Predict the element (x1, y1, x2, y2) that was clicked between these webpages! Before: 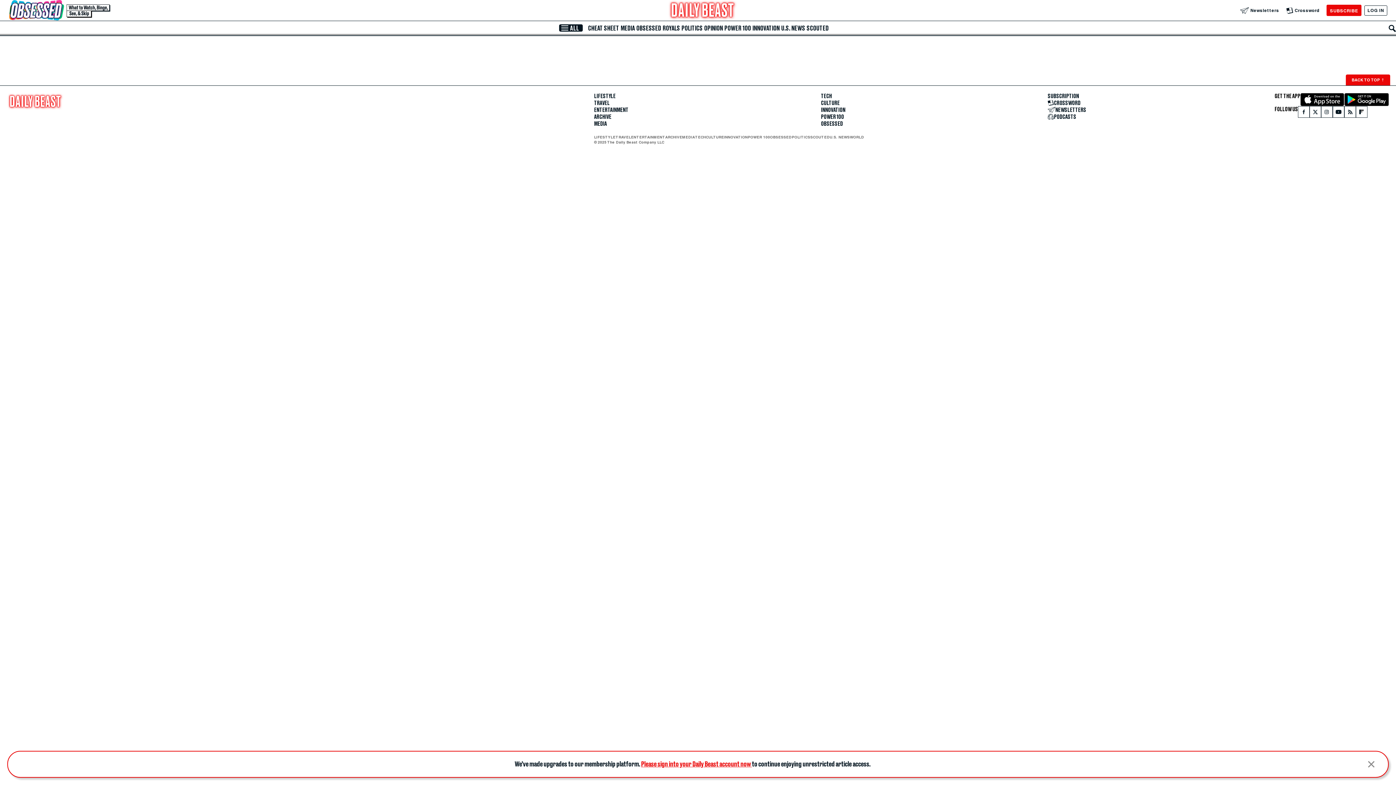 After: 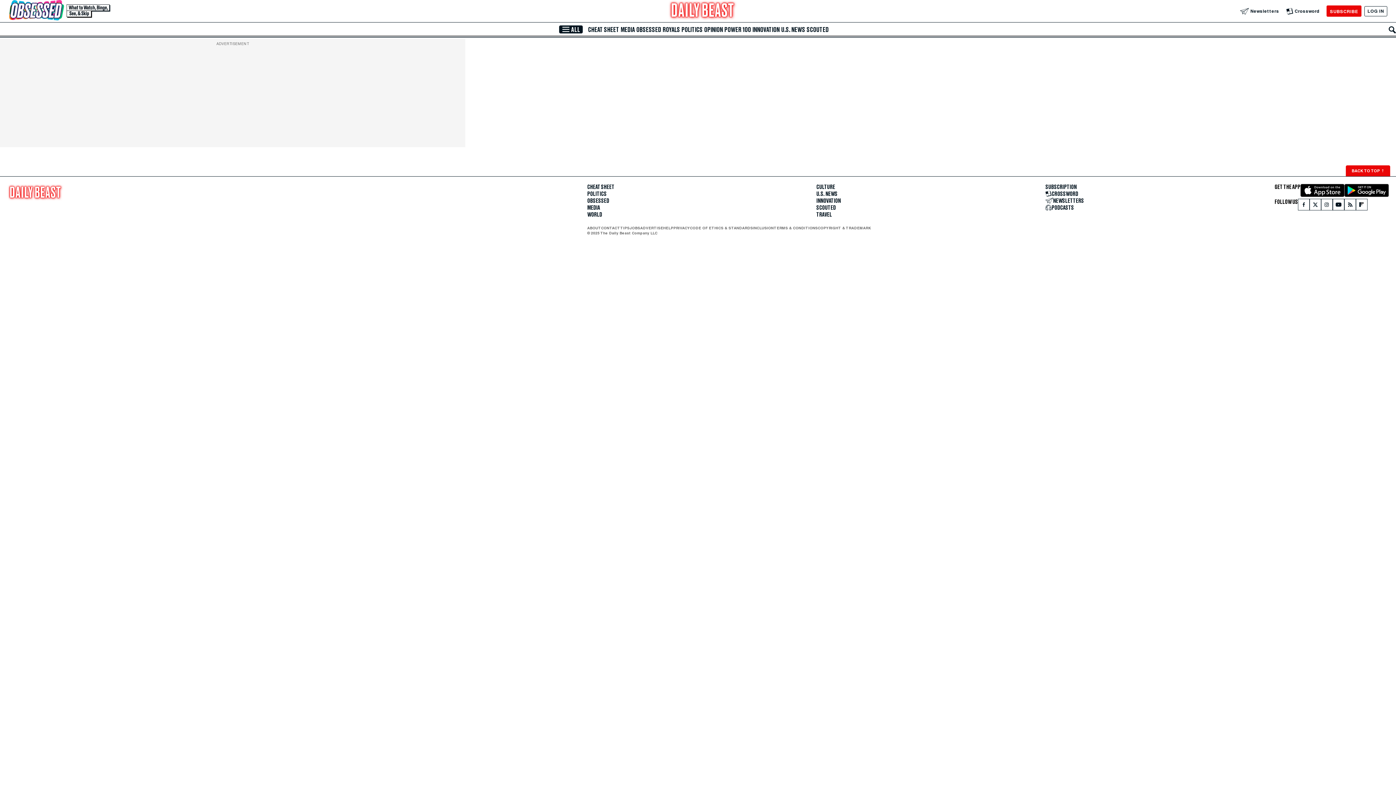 Action: bbox: (747, 134, 770, 139) label: POWER 100